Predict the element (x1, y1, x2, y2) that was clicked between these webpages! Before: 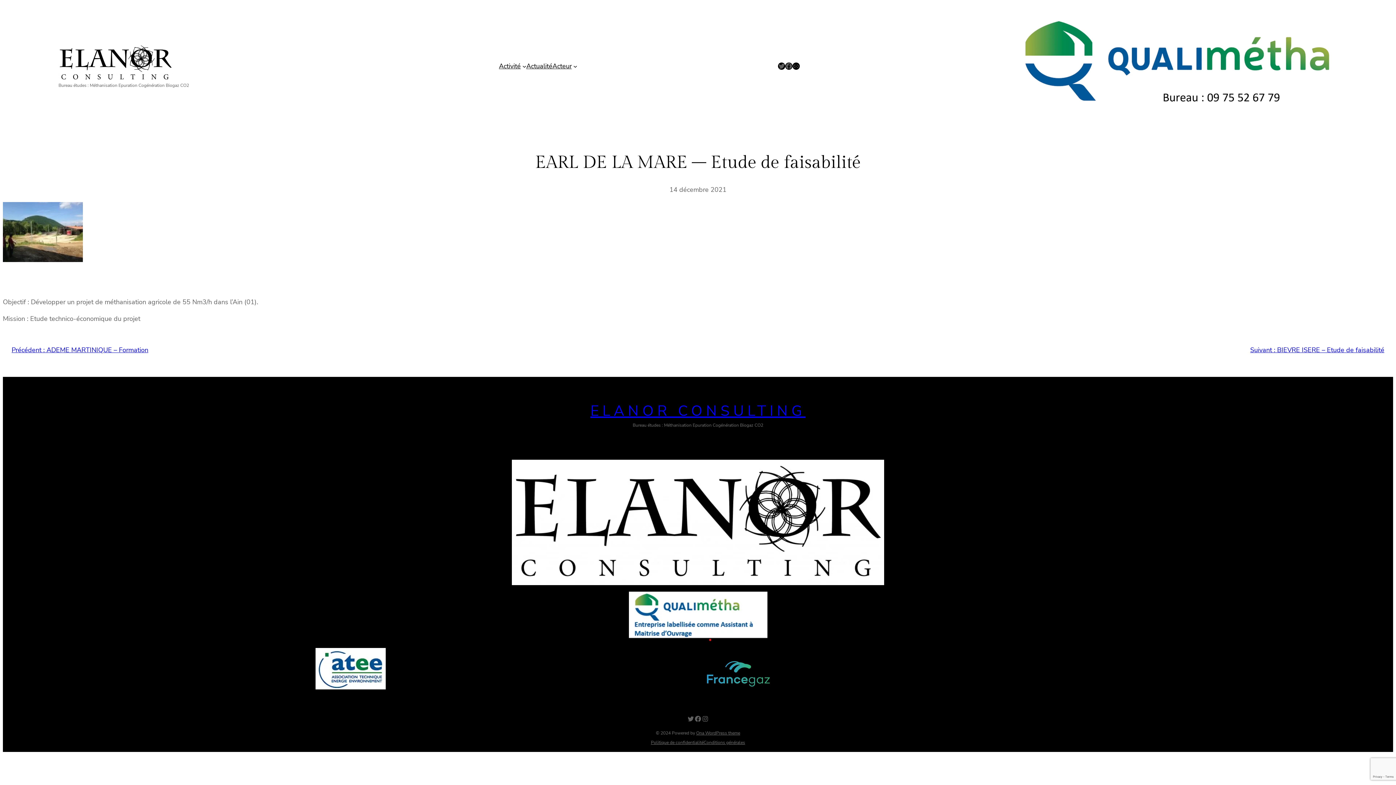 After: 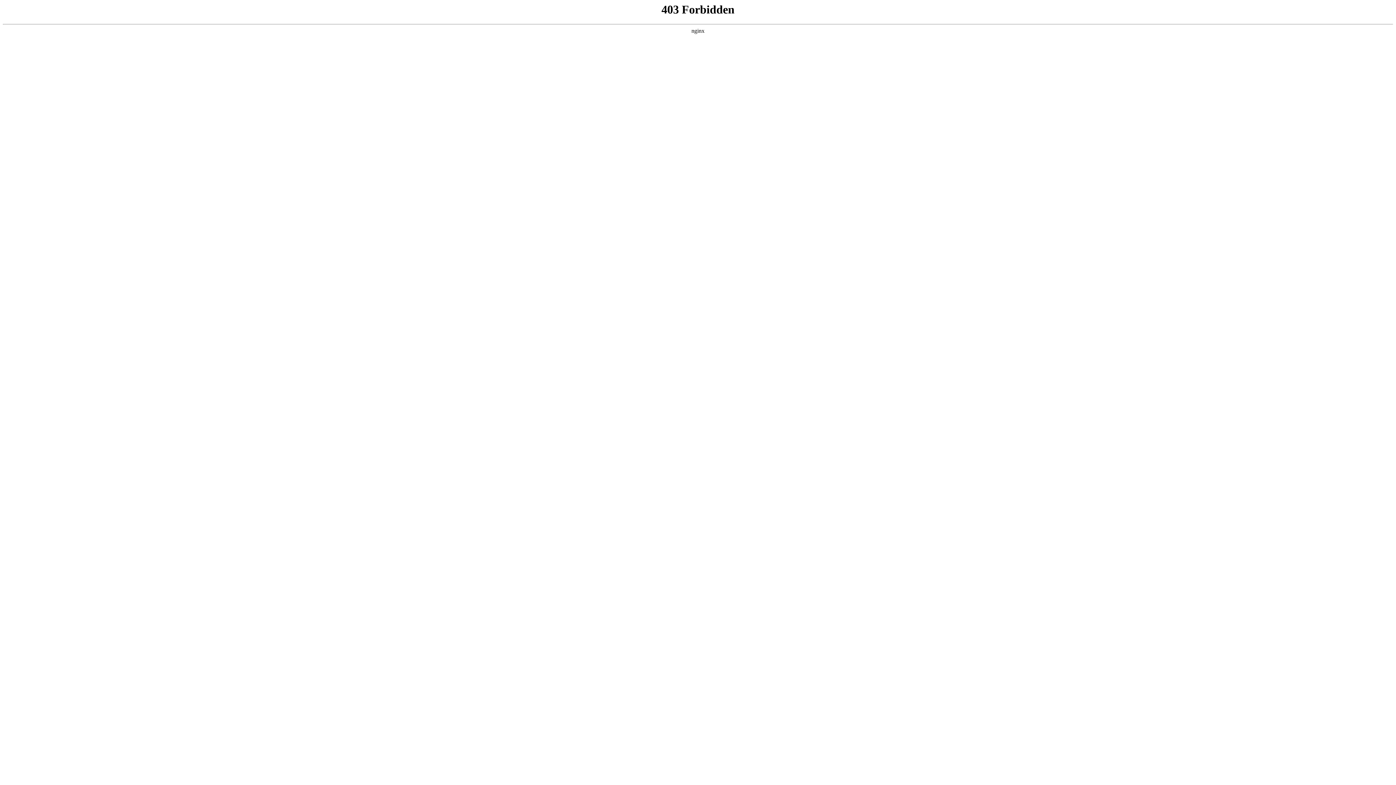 Action: bbox: (696, 730, 740, 736) label: Ona WordPress theme